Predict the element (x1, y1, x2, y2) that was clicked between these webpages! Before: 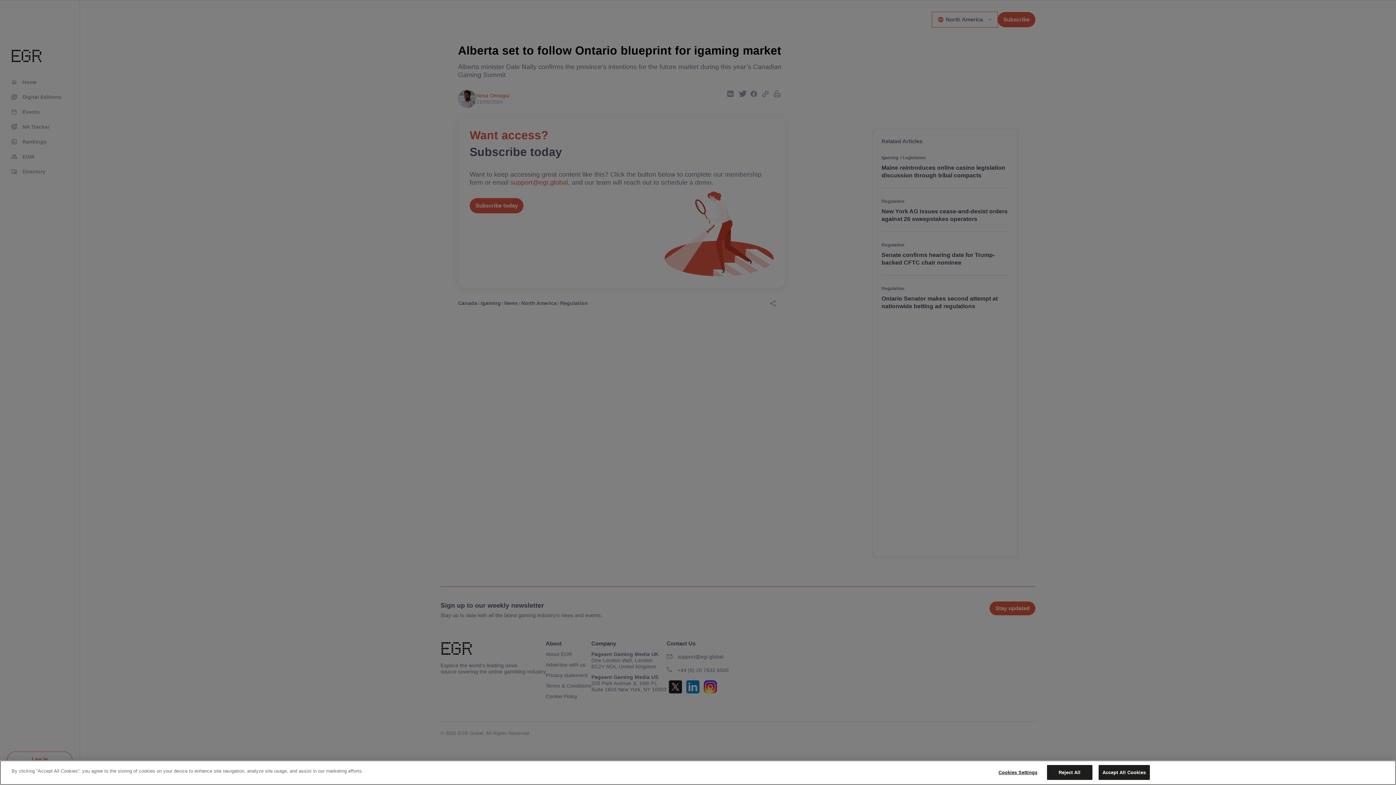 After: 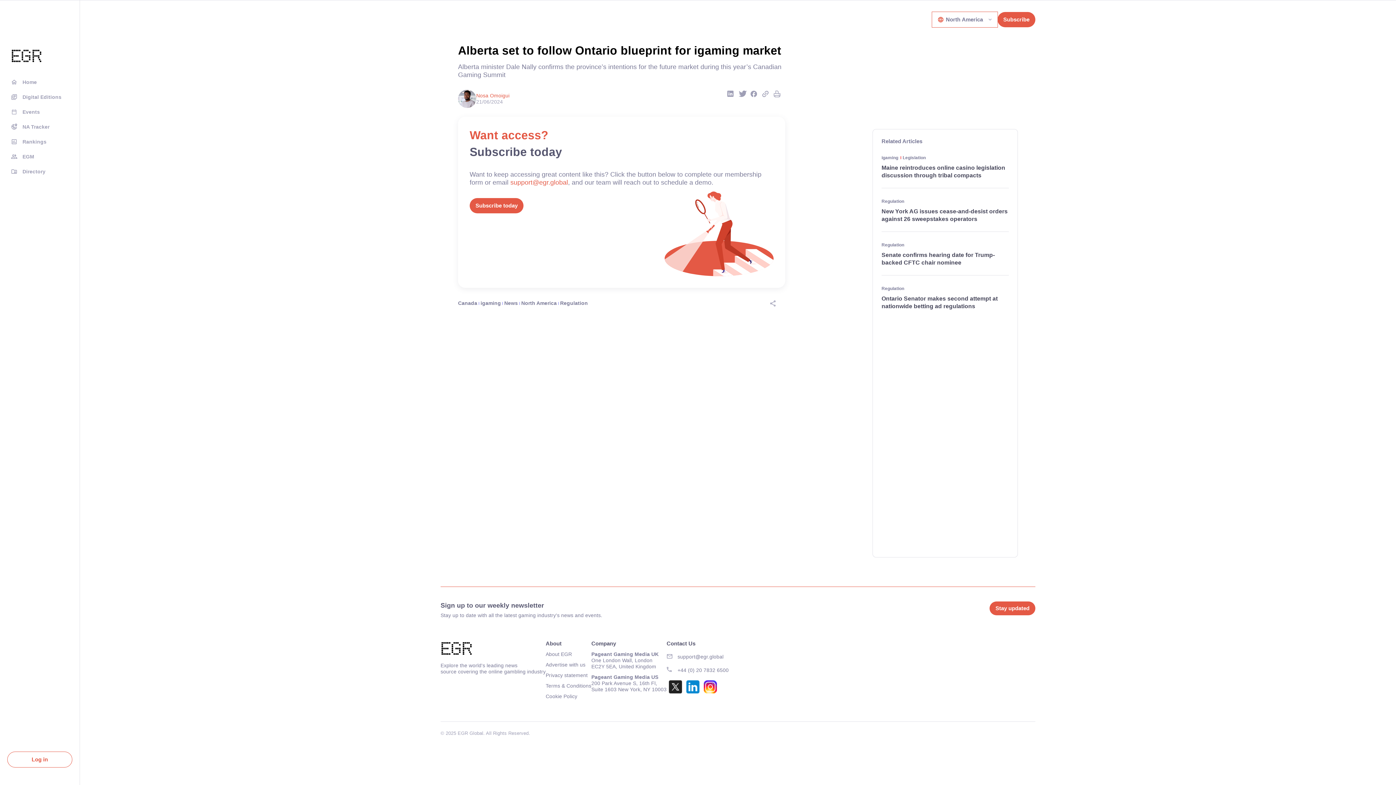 Action: label: Accept All Cookies bbox: (1098, 765, 1150, 780)